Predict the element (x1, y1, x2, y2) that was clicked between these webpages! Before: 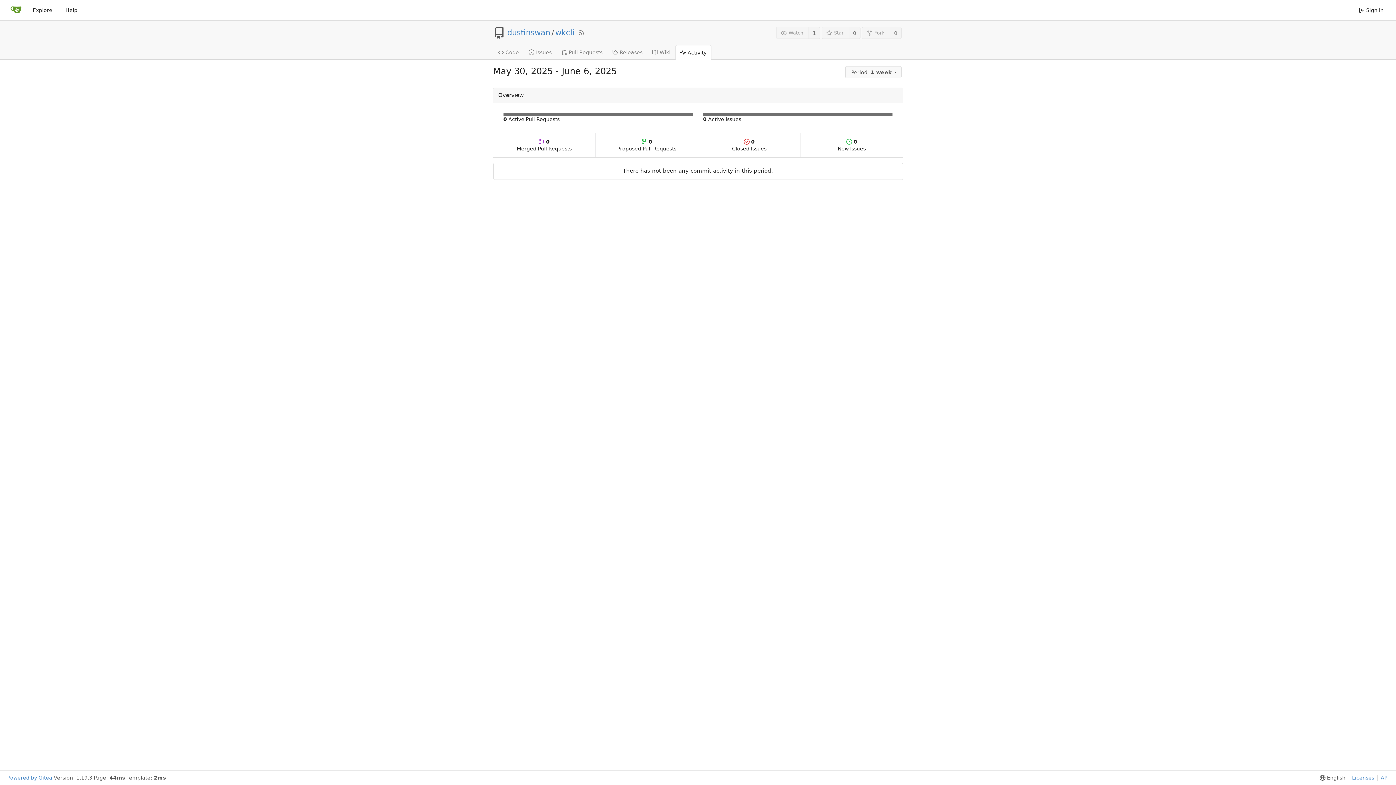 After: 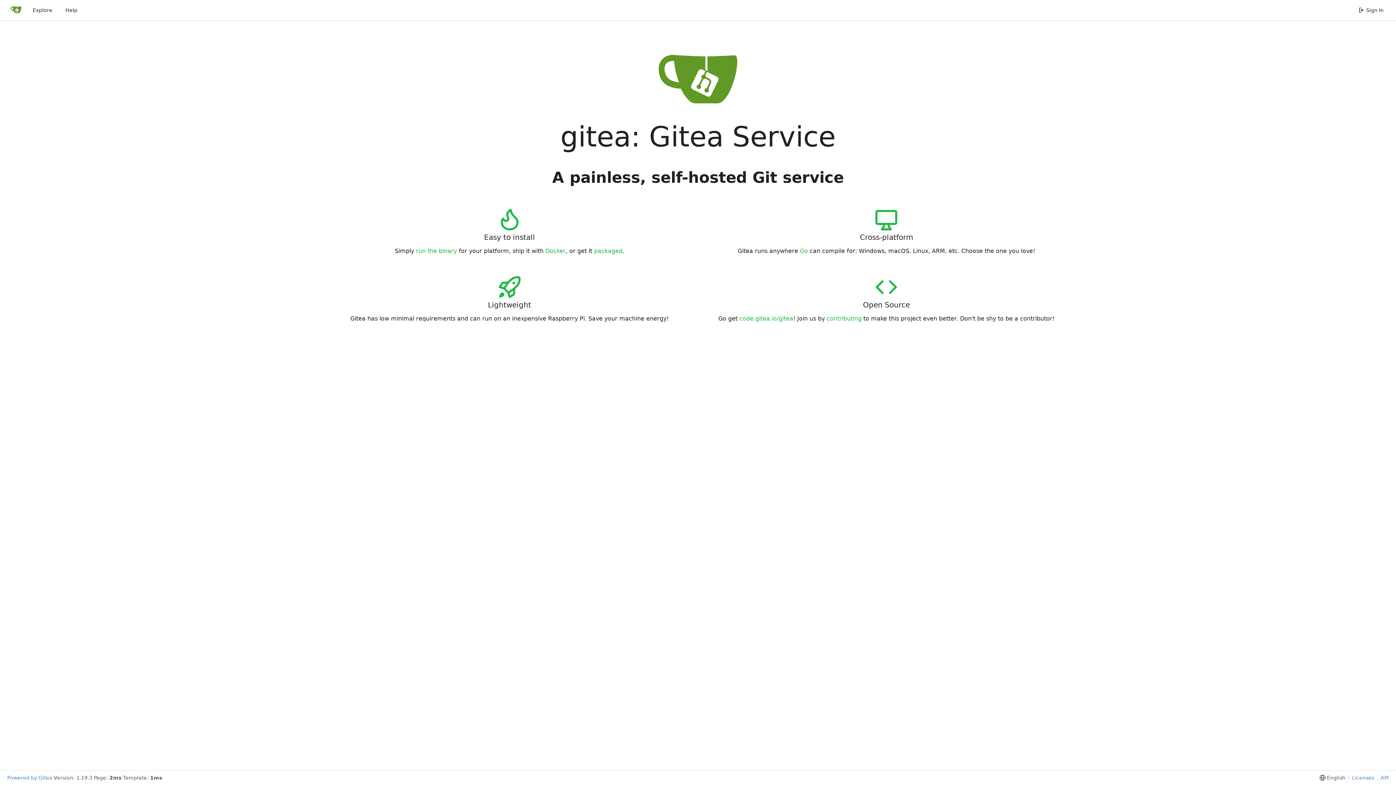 Action: label: Home bbox: (10, 4, 21, 16)